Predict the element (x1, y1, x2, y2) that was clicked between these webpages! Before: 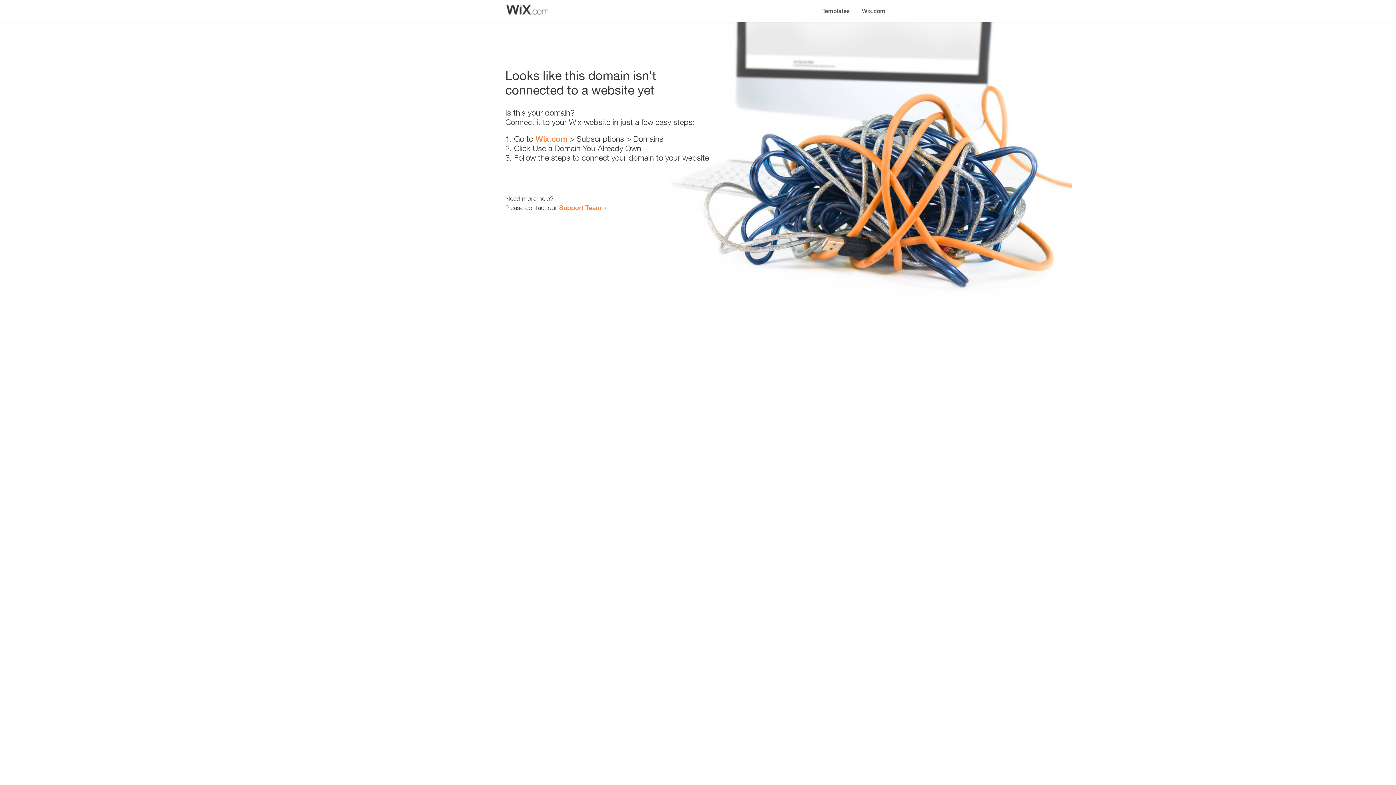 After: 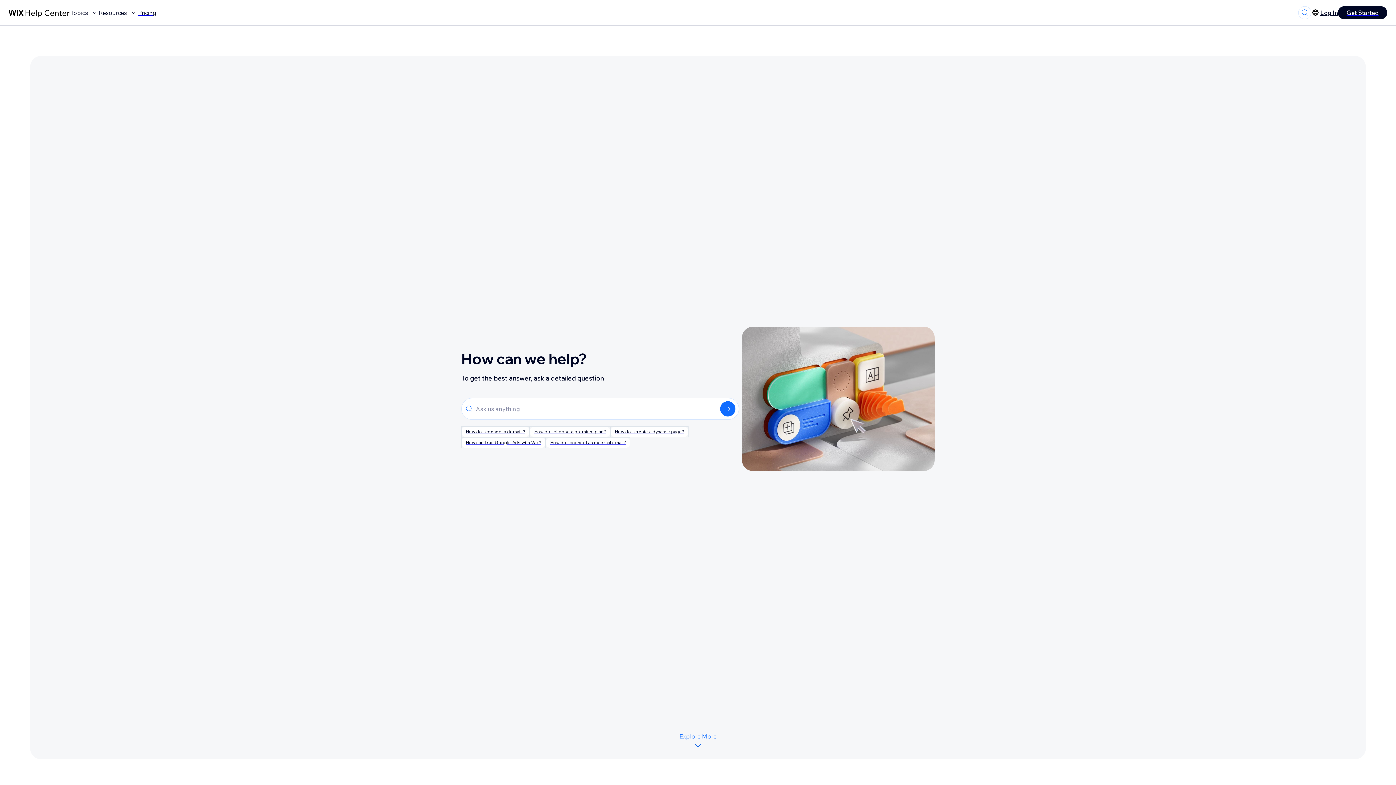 Action: bbox: (559, 203, 601, 211) label: Support Team